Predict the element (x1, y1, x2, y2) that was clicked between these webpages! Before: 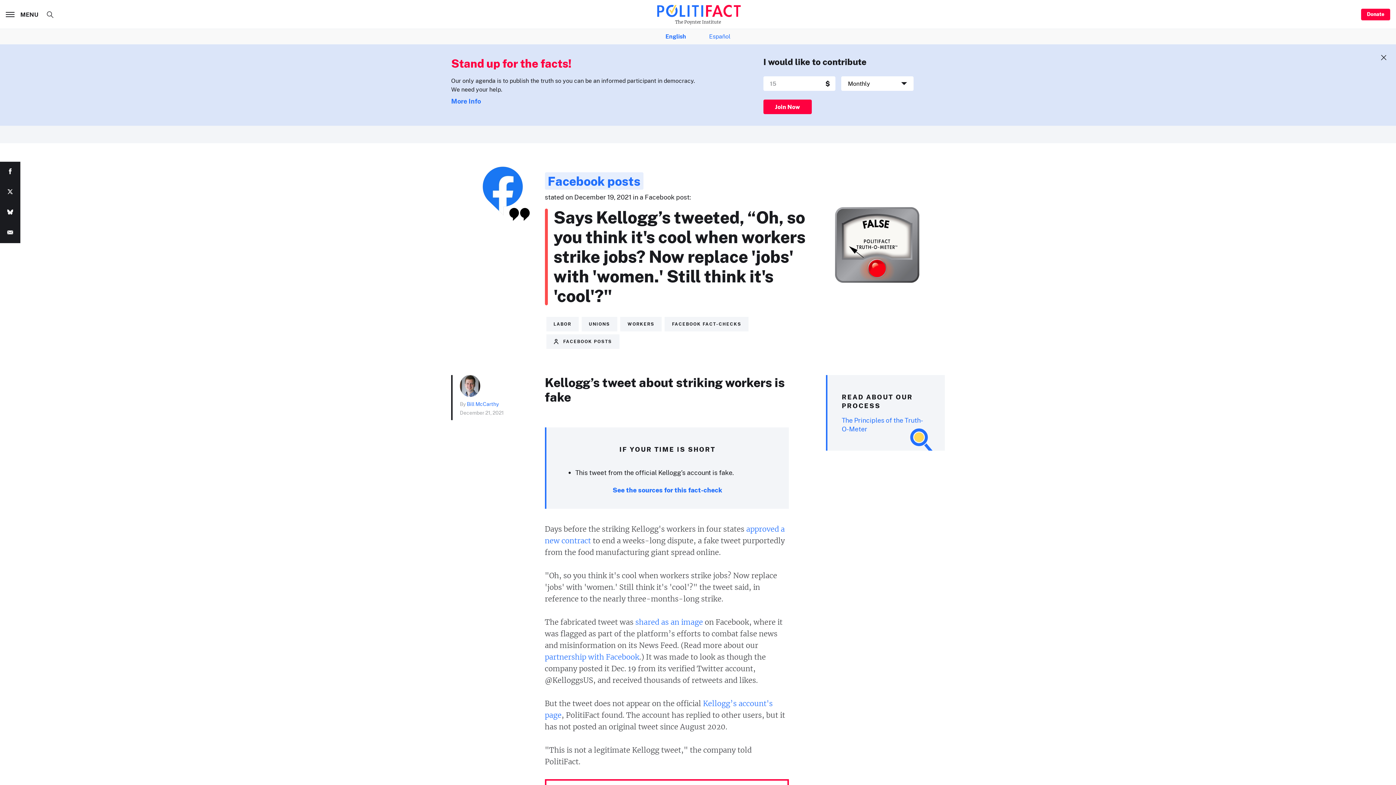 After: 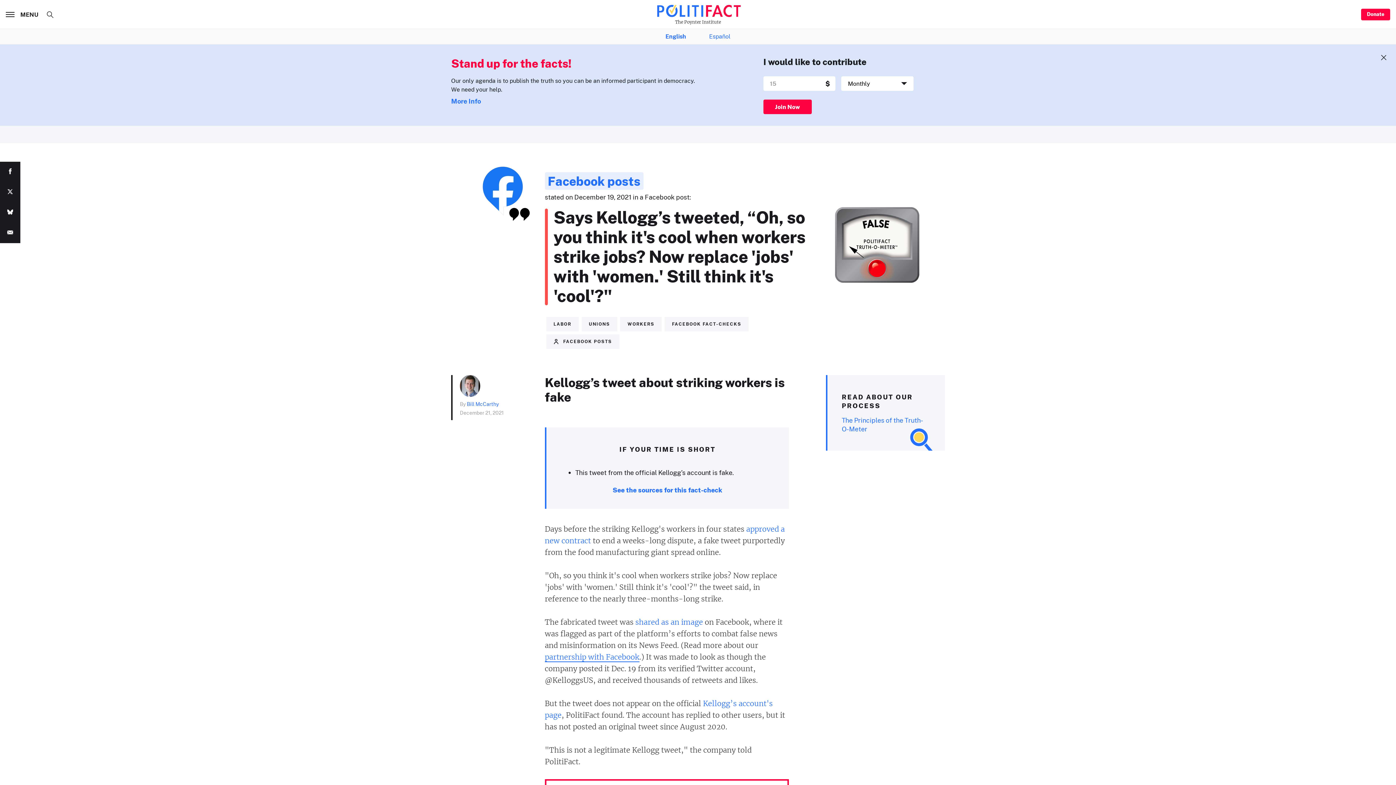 Action: bbox: (544, 652, 639, 662) label: partnership with Facebook